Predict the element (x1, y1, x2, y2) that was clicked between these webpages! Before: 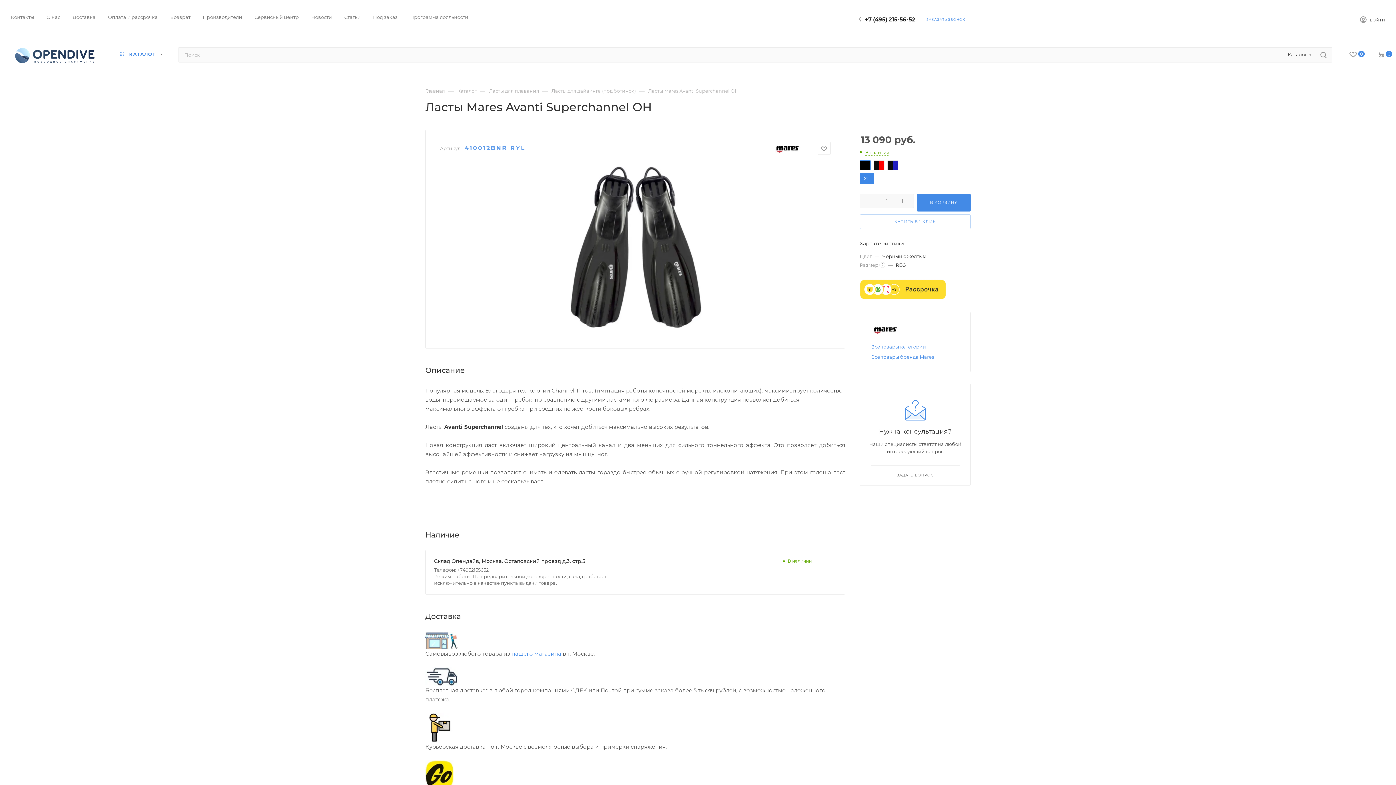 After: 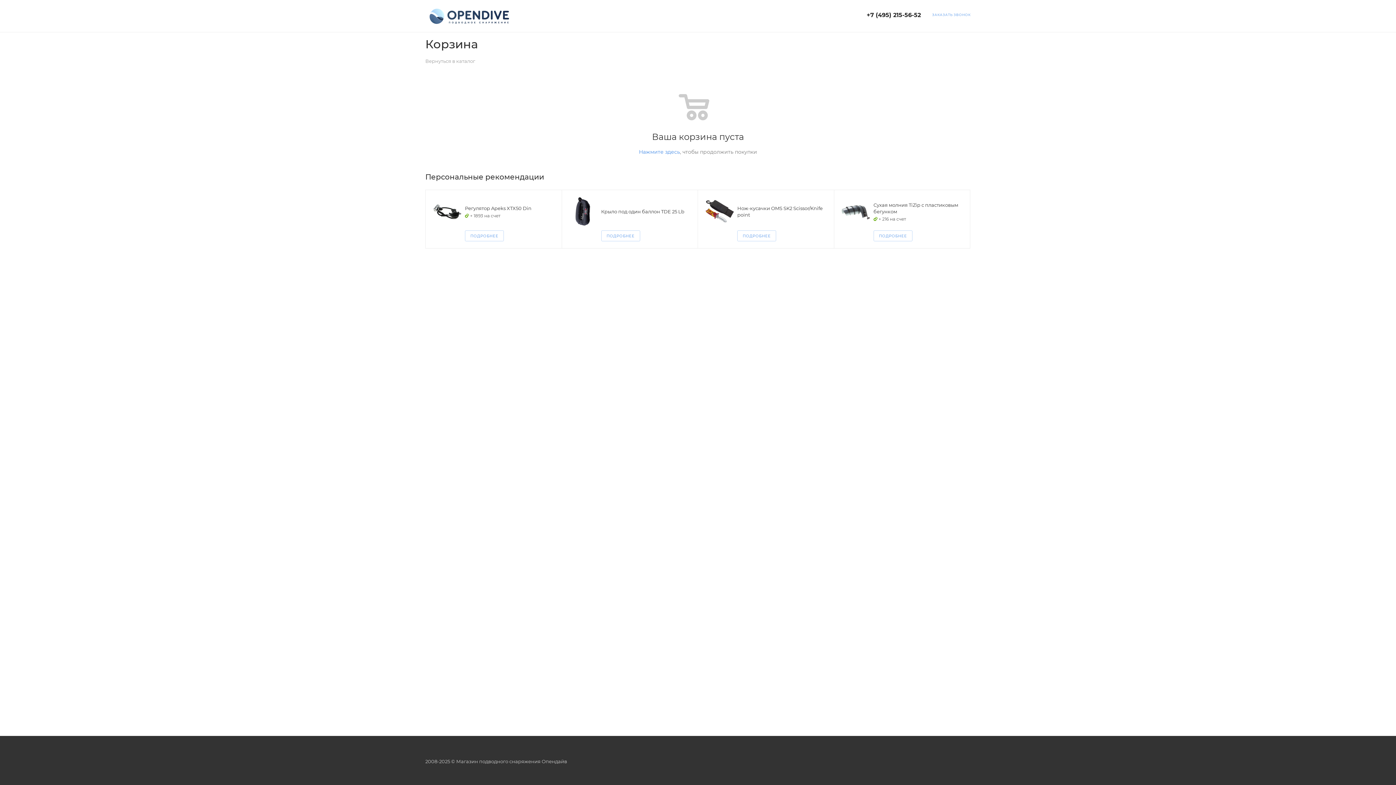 Action: bbox: (1365, 50, 1392, 59) label: 0